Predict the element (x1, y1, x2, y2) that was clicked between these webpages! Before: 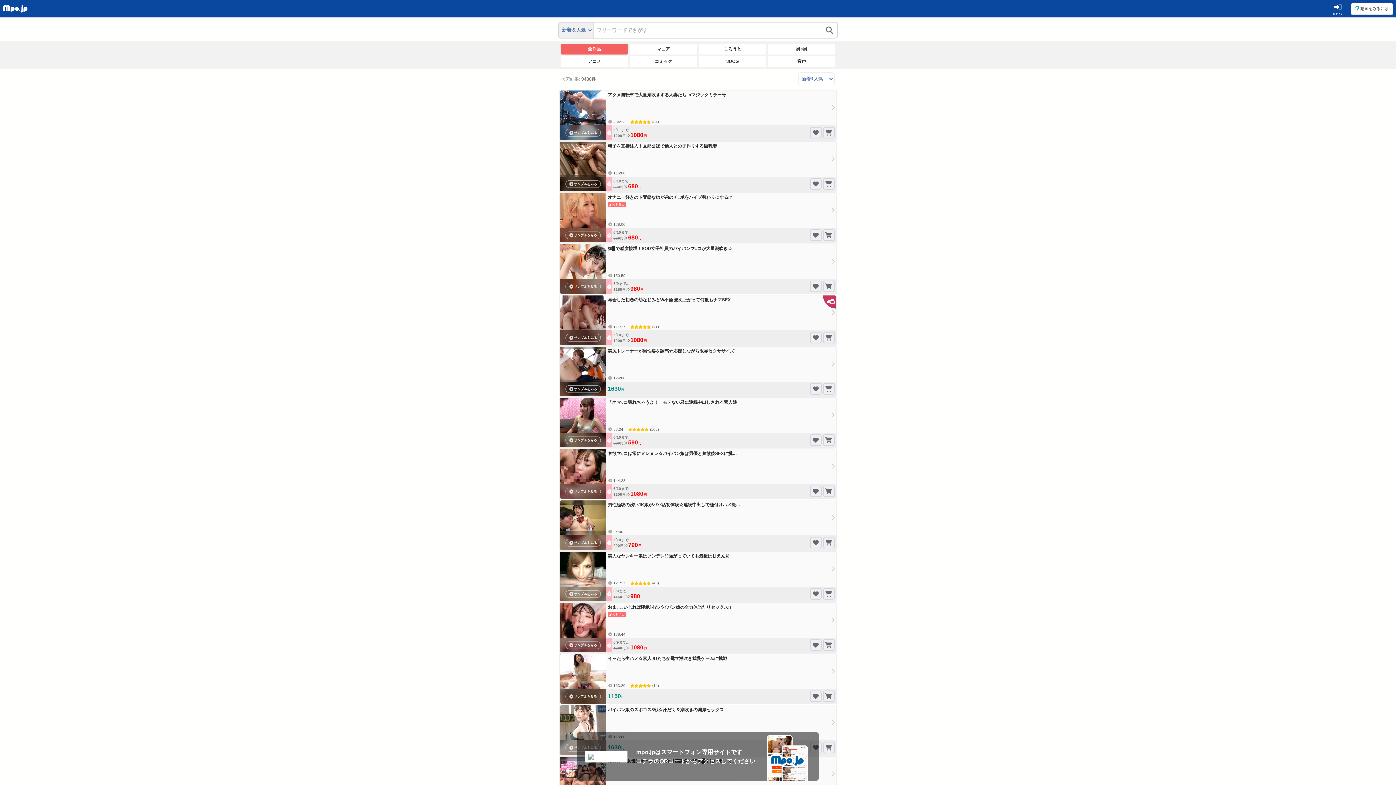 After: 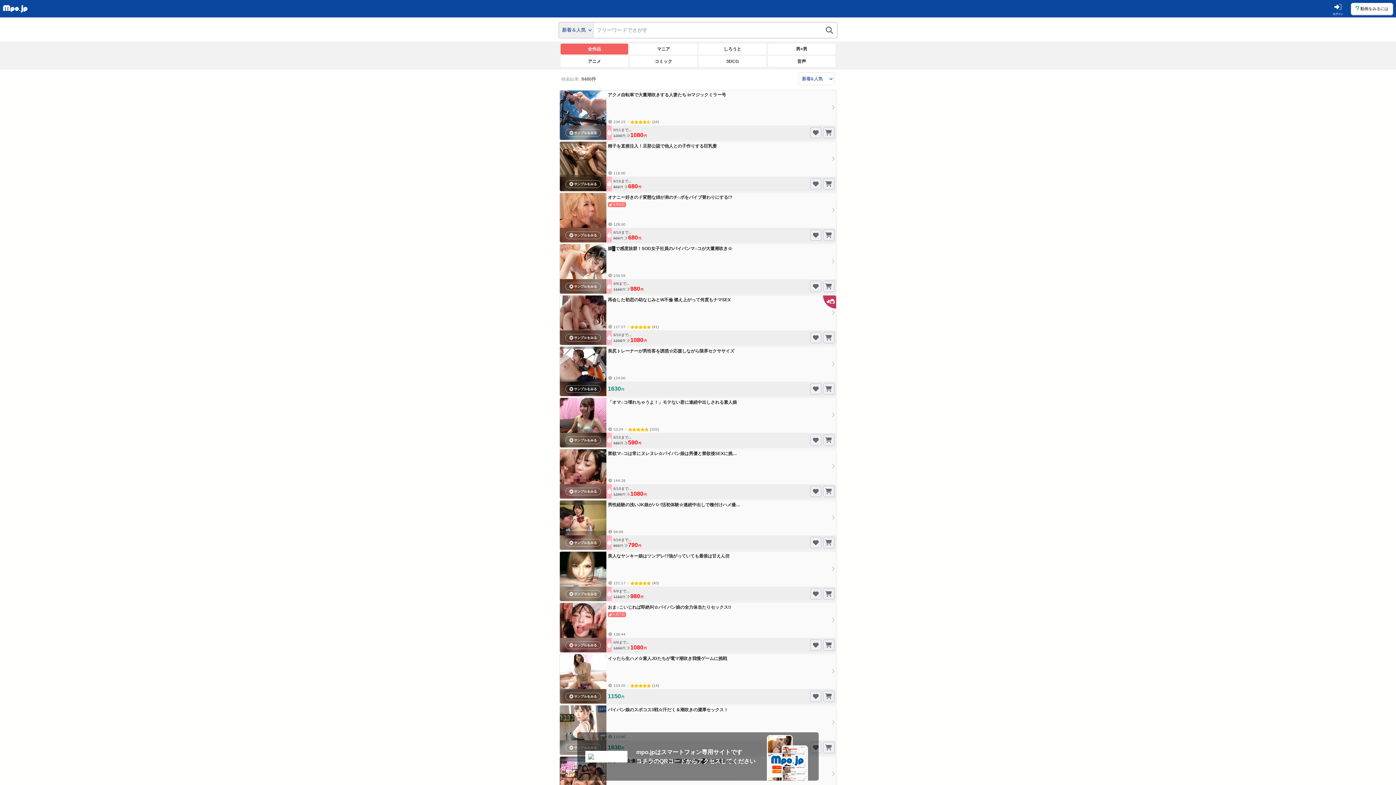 Action: bbox: (560, 43, 628, 54) label: 全作品